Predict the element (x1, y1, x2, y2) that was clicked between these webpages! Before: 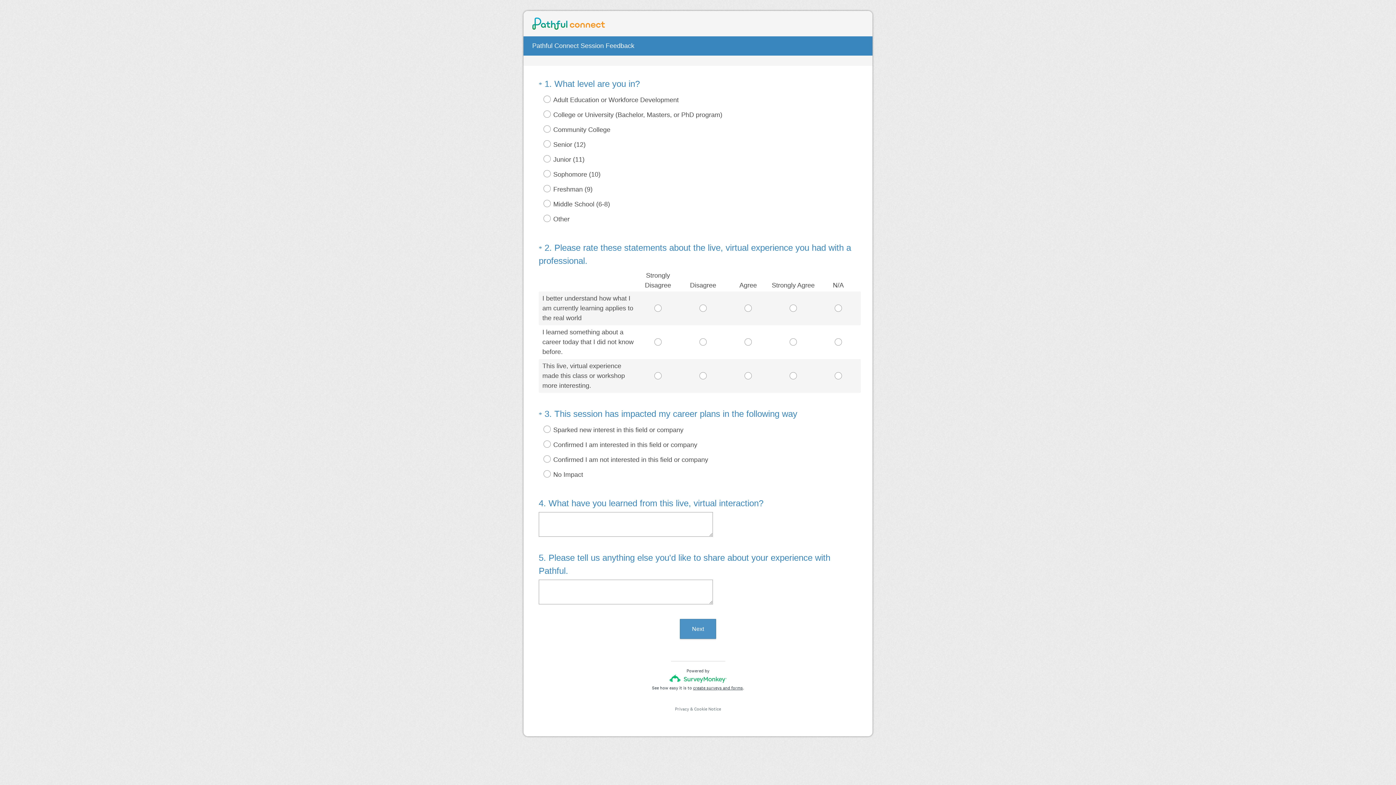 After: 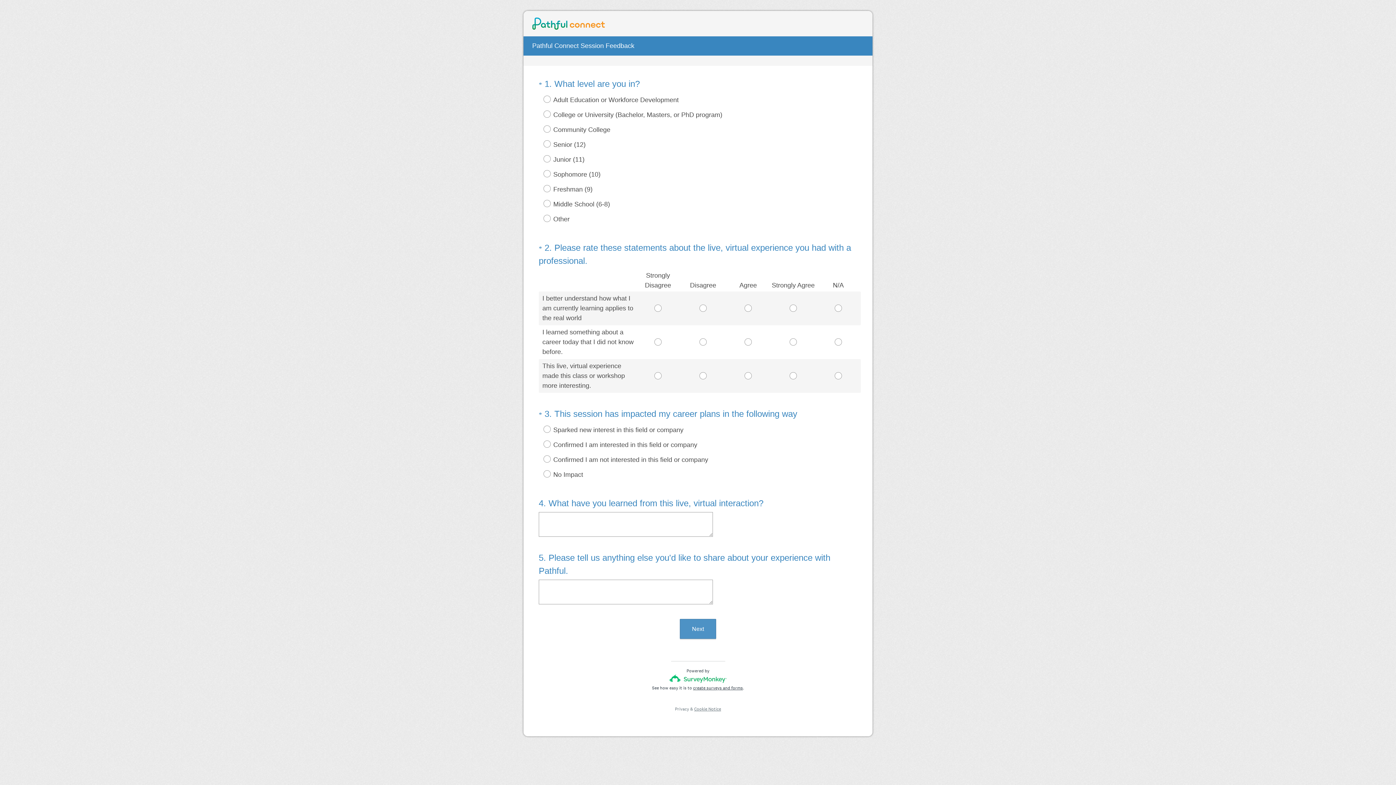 Action: bbox: (694, 706, 721, 712) label: Cookie Notice